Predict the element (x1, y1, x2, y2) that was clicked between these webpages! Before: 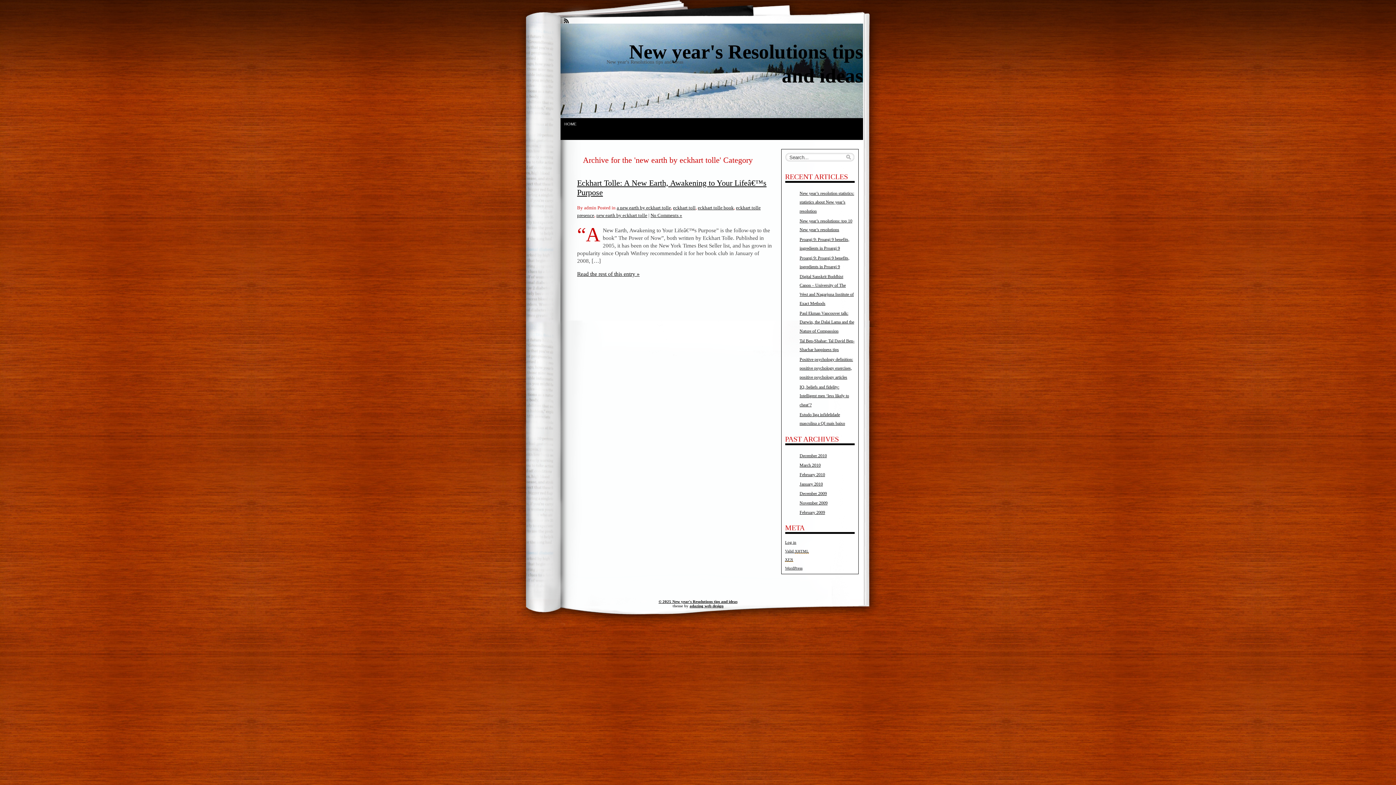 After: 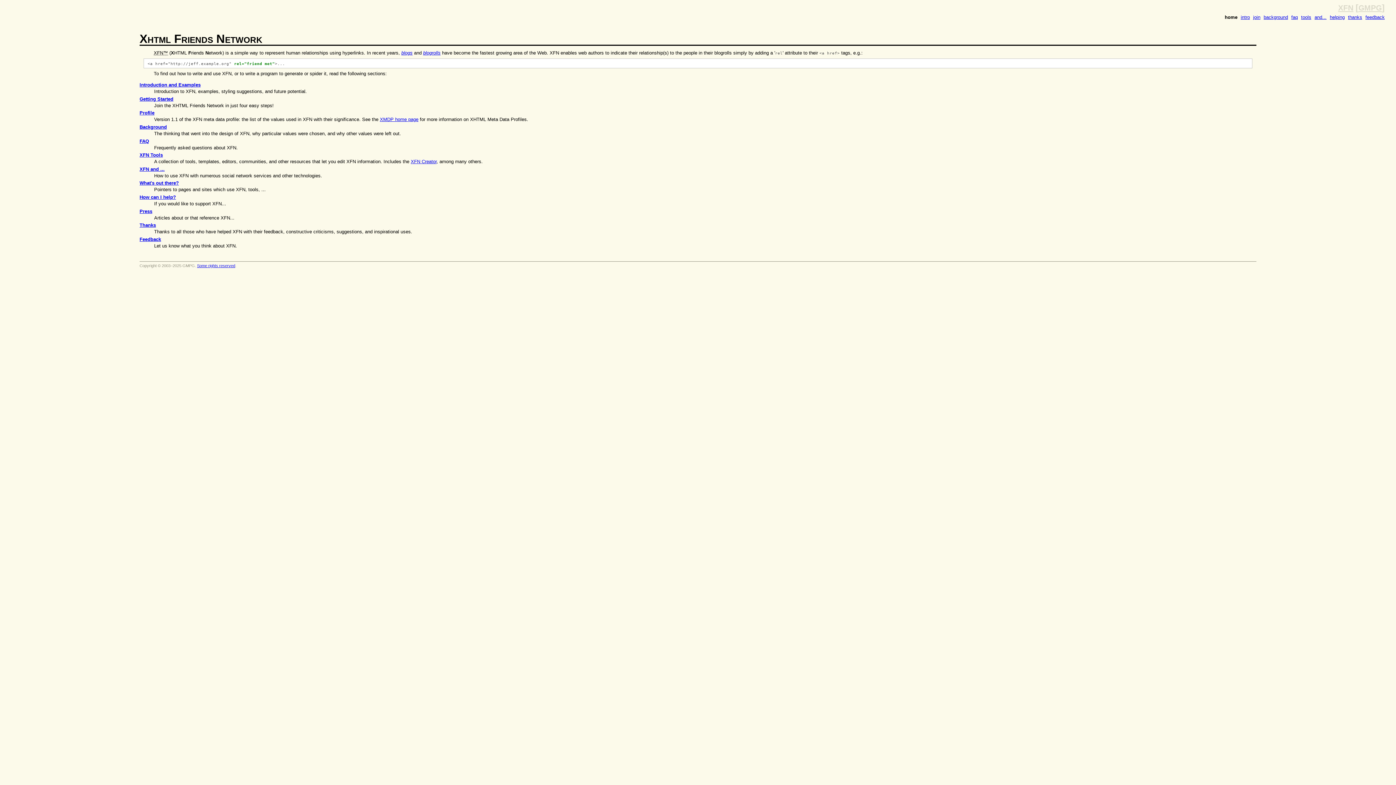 Action: label: XFN bbox: (785, 557, 793, 561)